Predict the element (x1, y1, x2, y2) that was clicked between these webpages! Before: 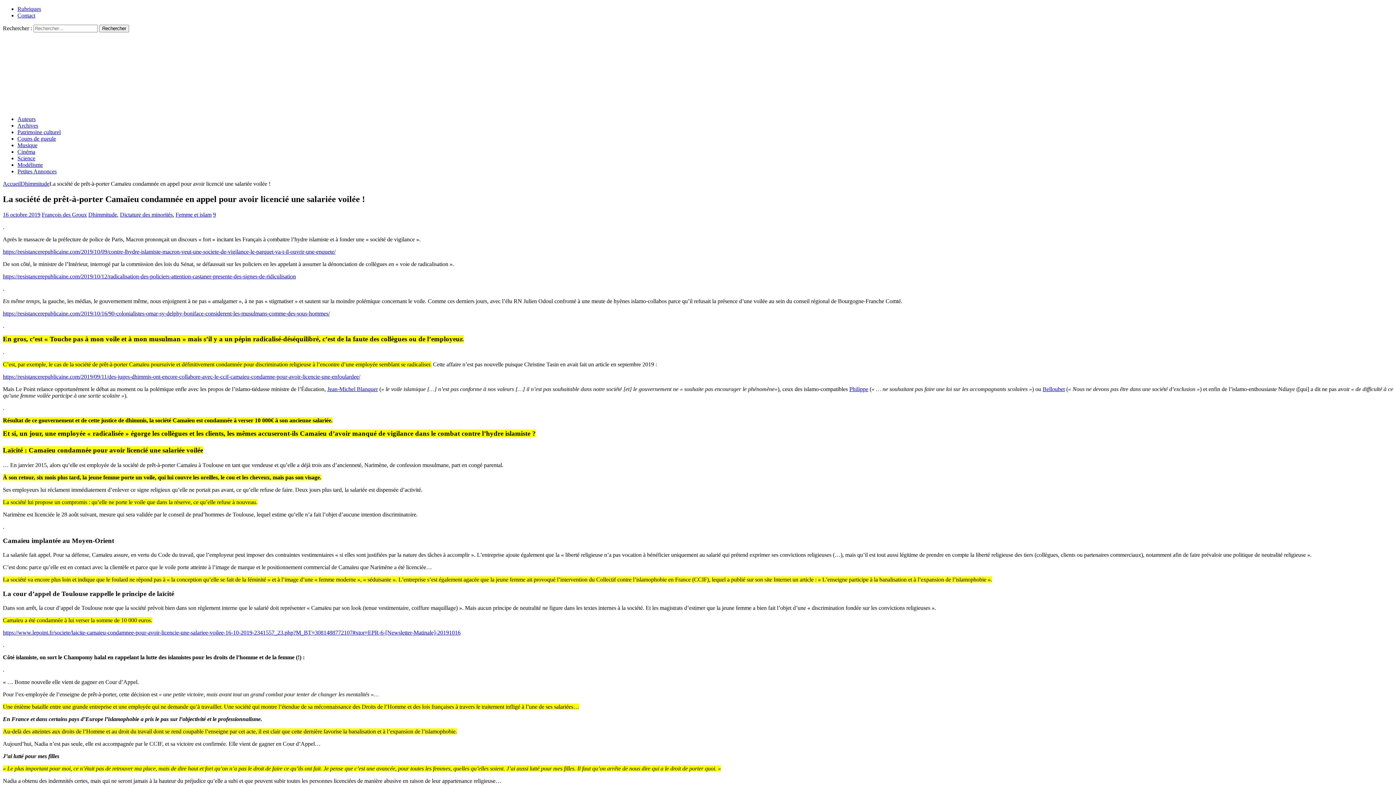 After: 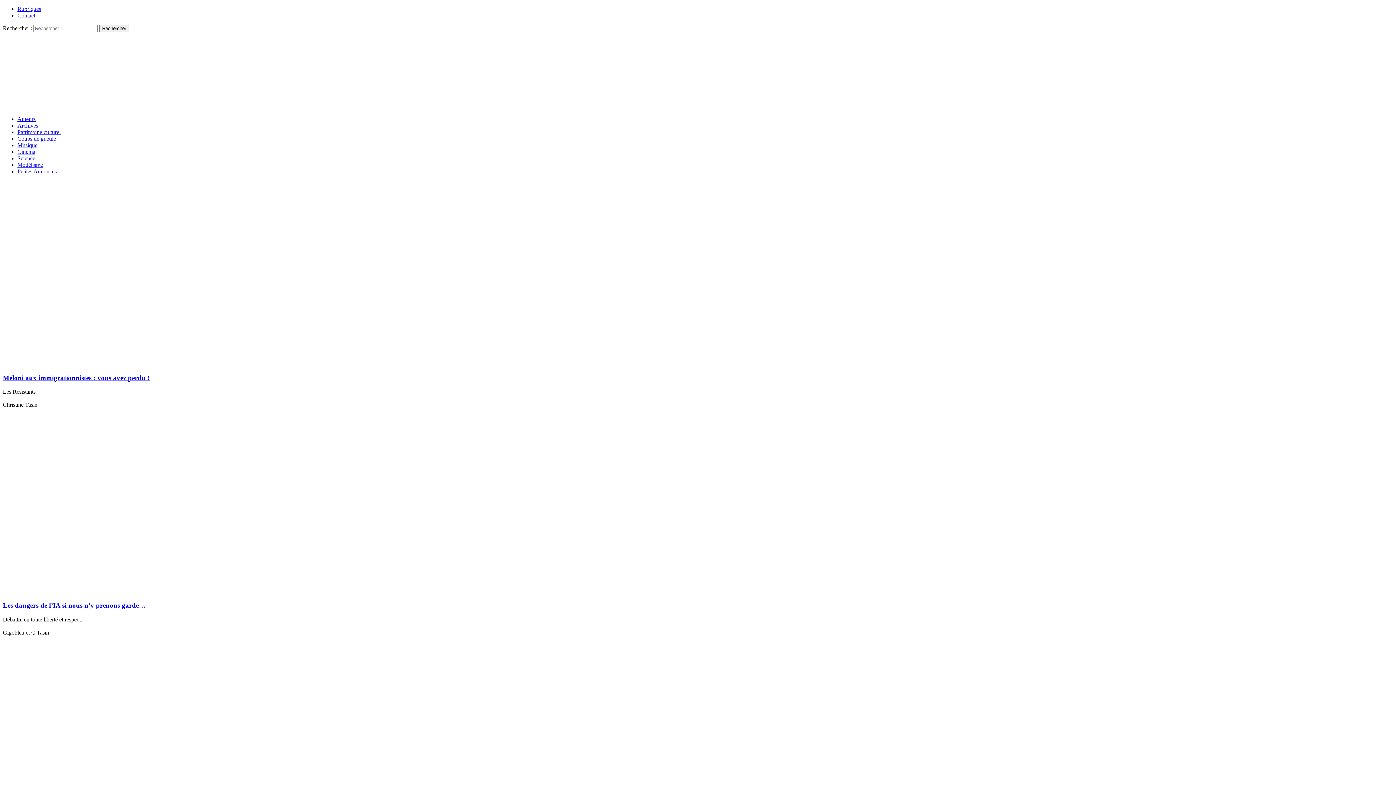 Action: label: Accueil bbox: (2, 180, 20, 186)